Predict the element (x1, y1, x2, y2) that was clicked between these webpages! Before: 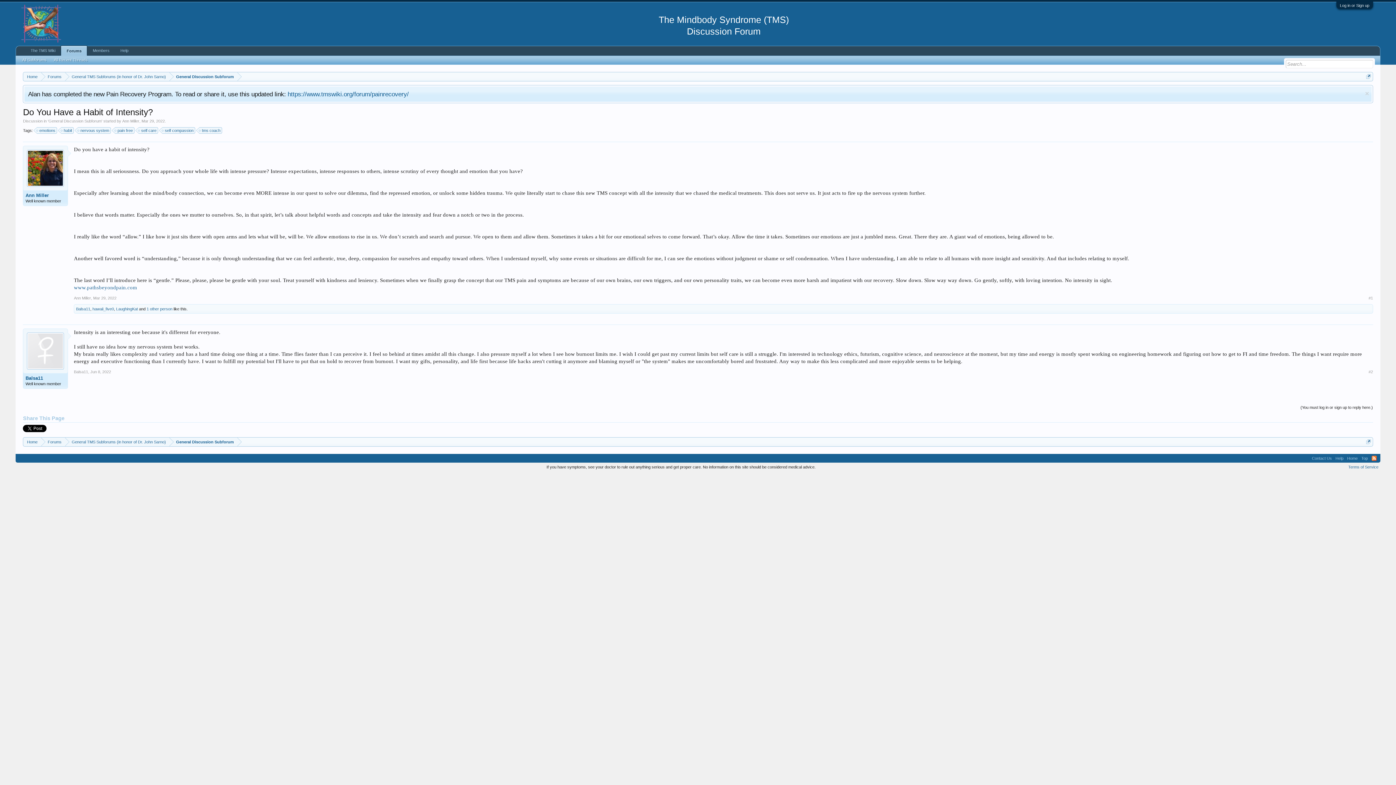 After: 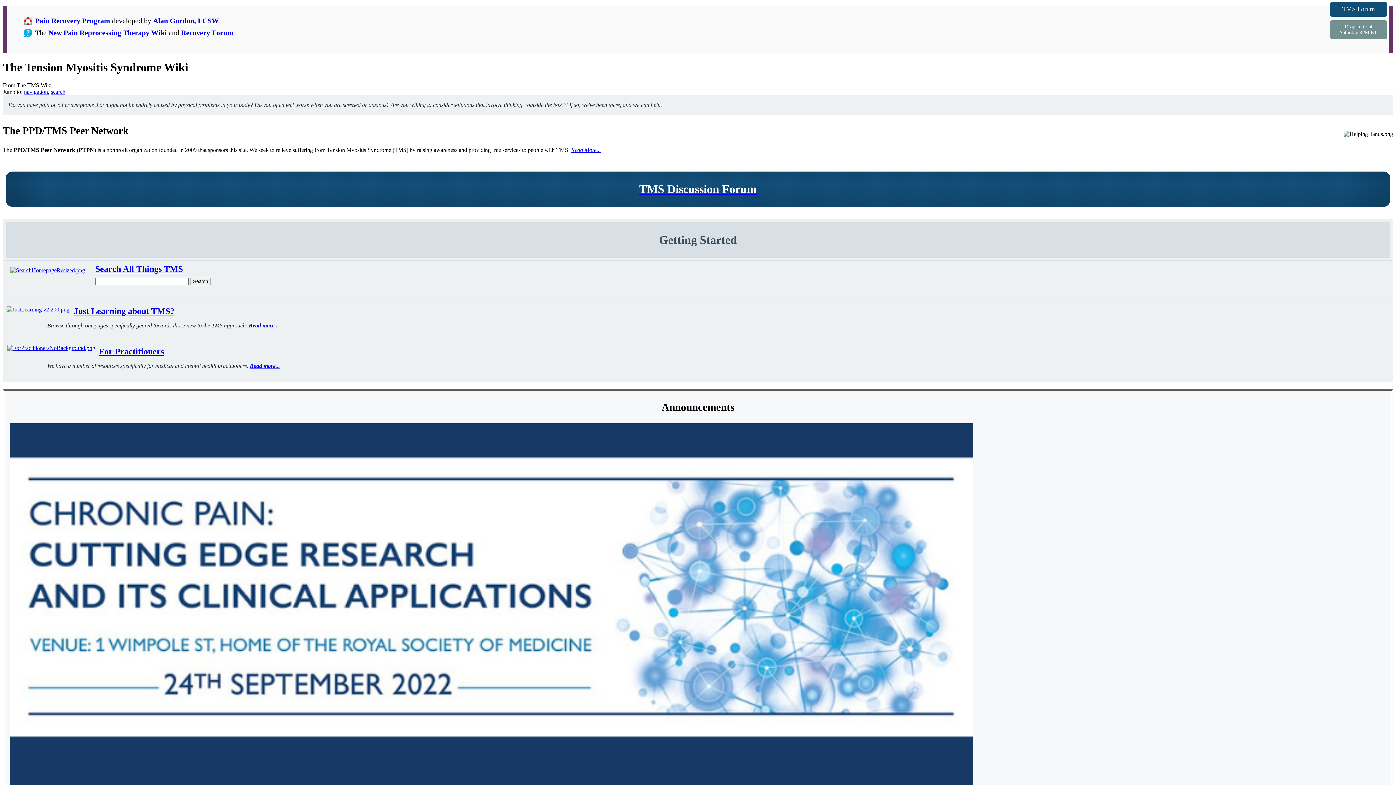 Action: bbox: (25, 46, 60, 55) label: The TMS Wiki